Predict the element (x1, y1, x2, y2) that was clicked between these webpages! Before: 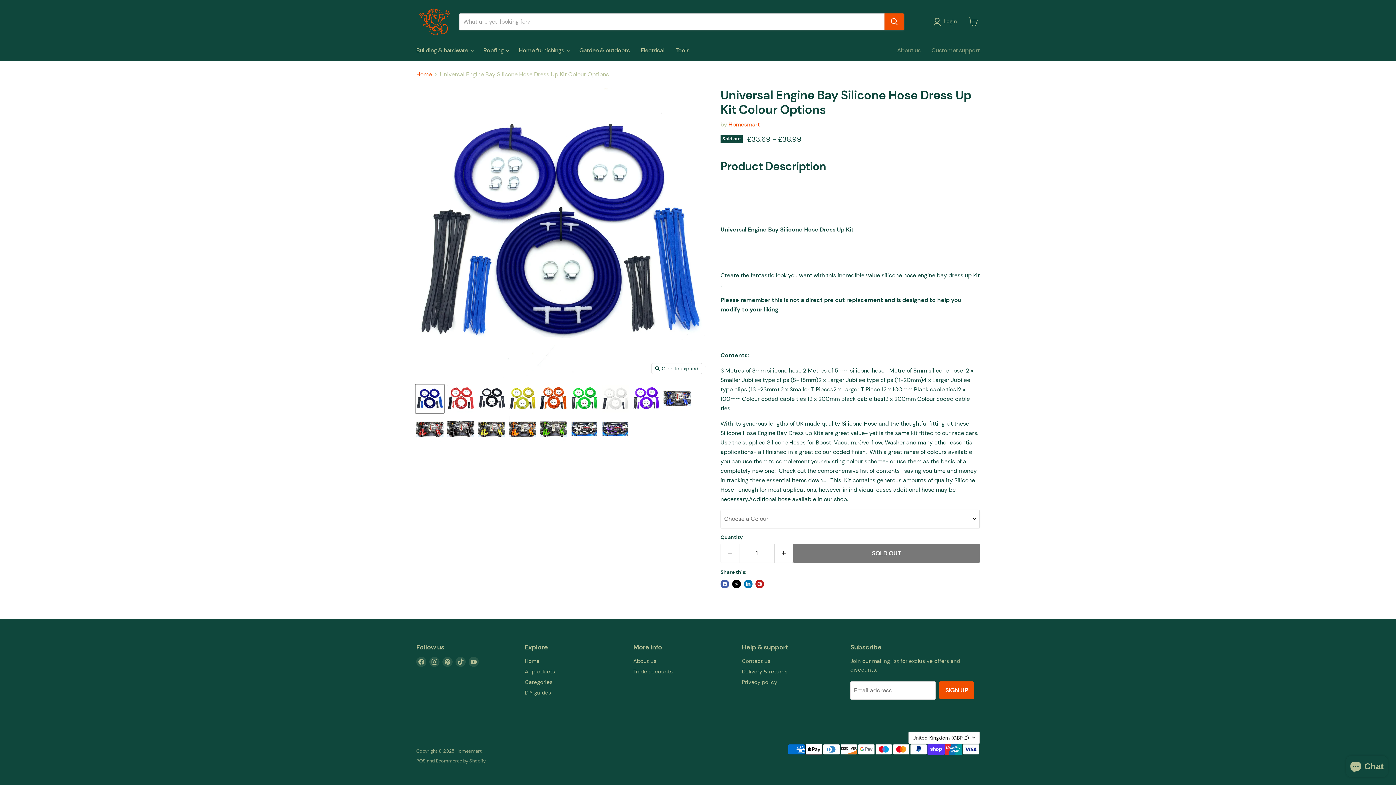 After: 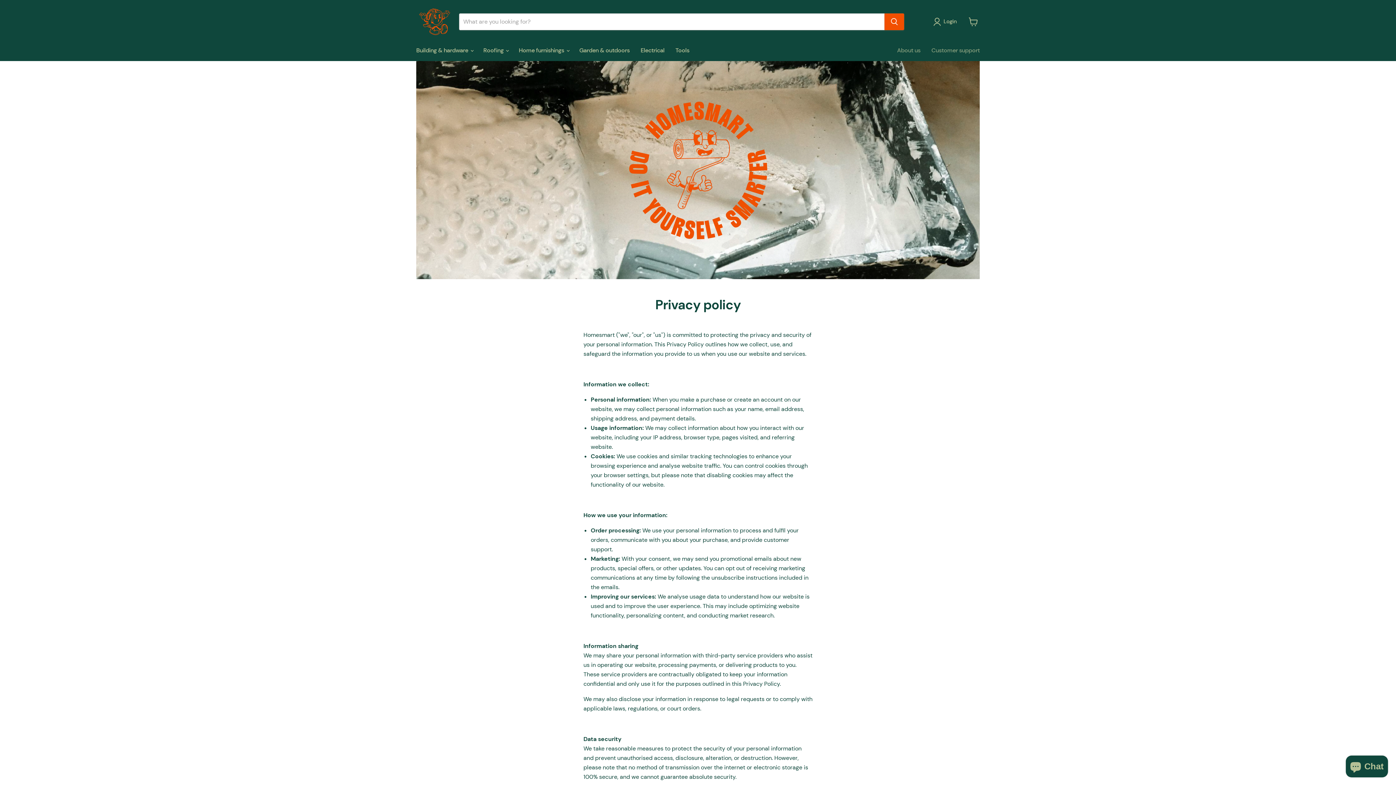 Action: label: Privacy policy bbox: (742, 678, 777, 686)